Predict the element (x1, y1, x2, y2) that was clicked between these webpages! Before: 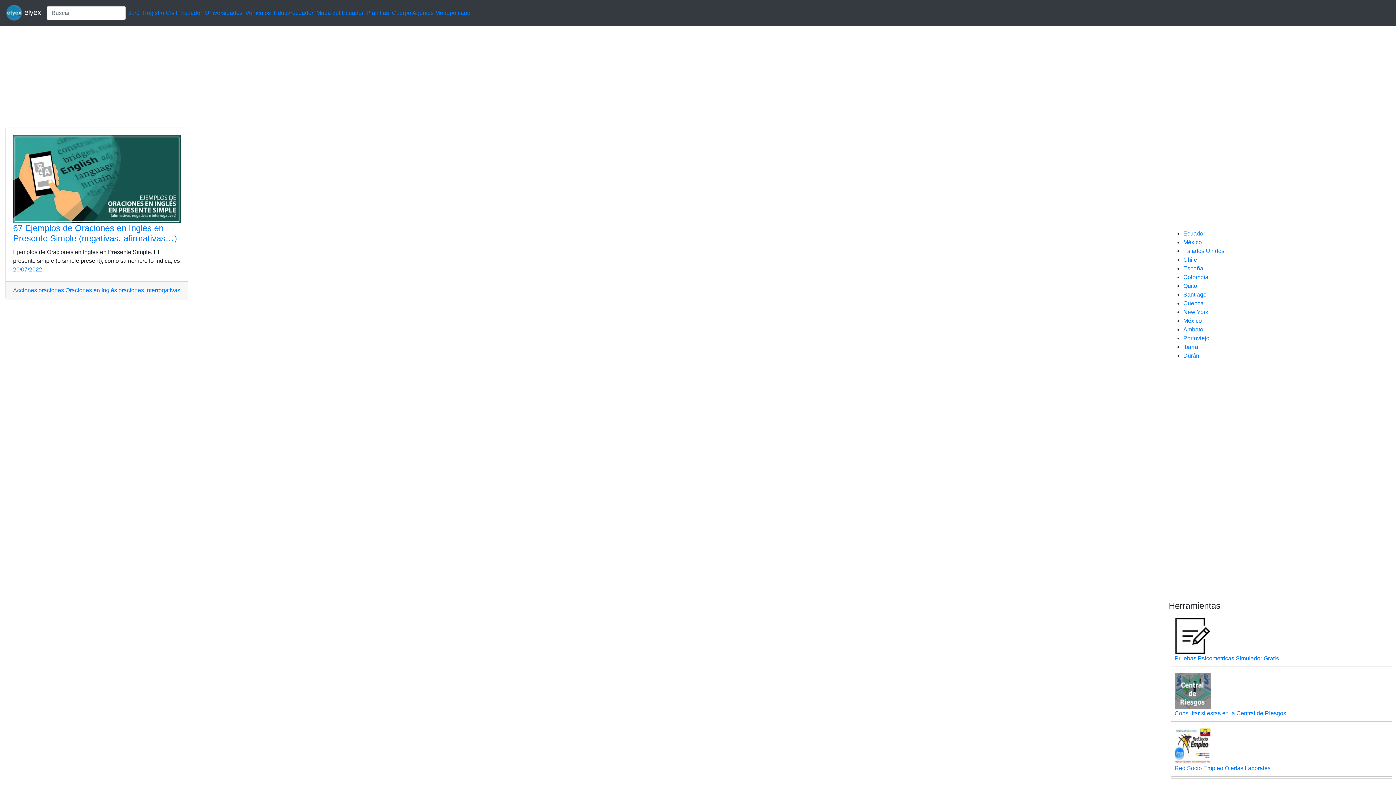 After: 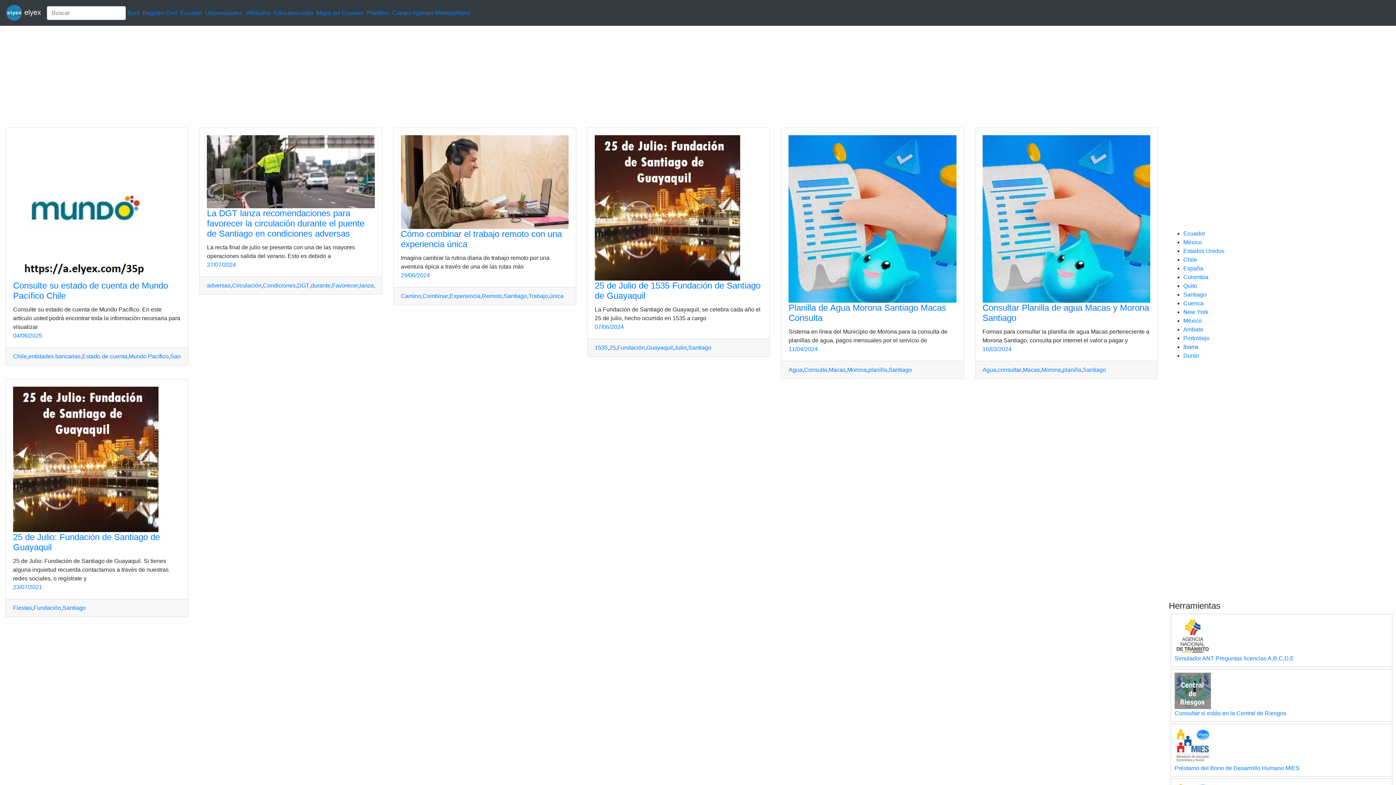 Action: label: Santiago bbox: (1183, 291, 1206, 297)